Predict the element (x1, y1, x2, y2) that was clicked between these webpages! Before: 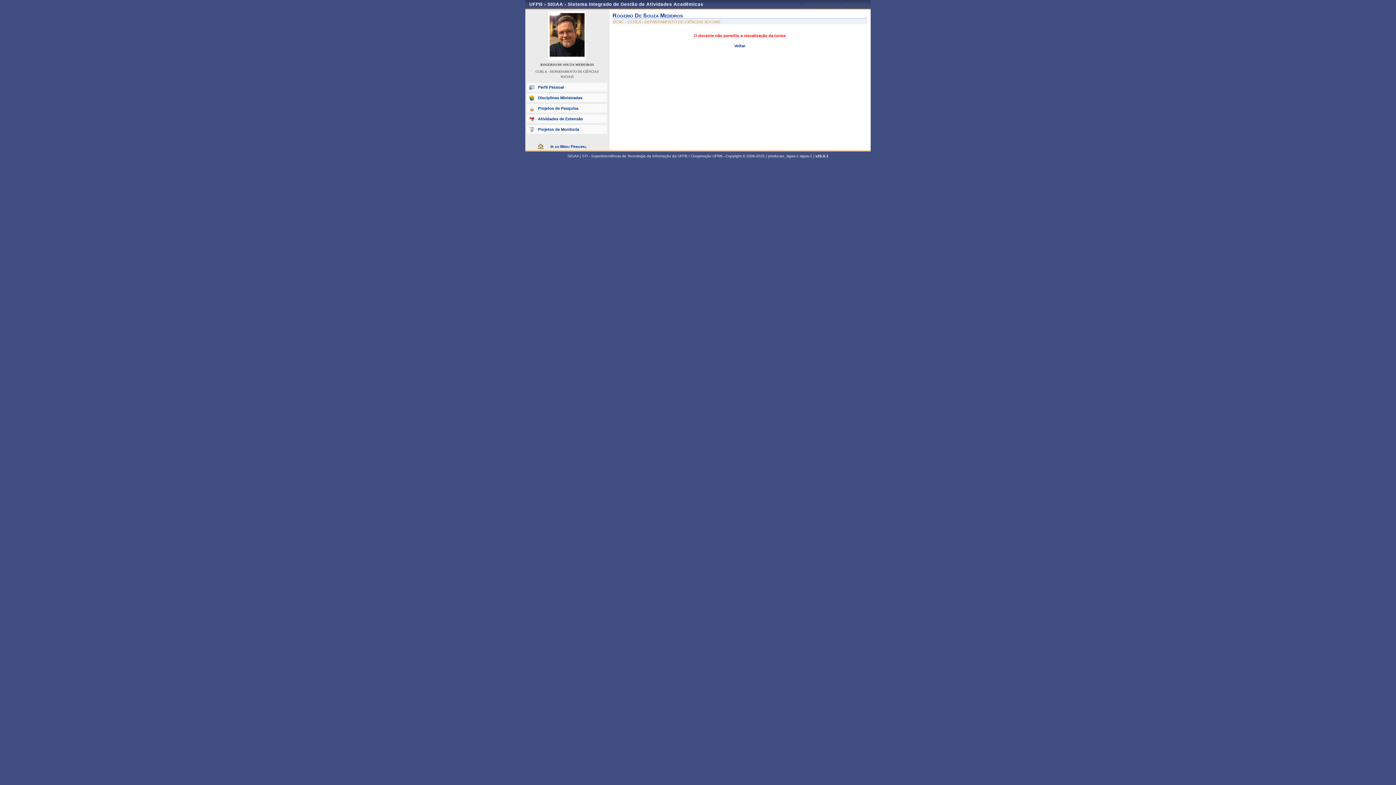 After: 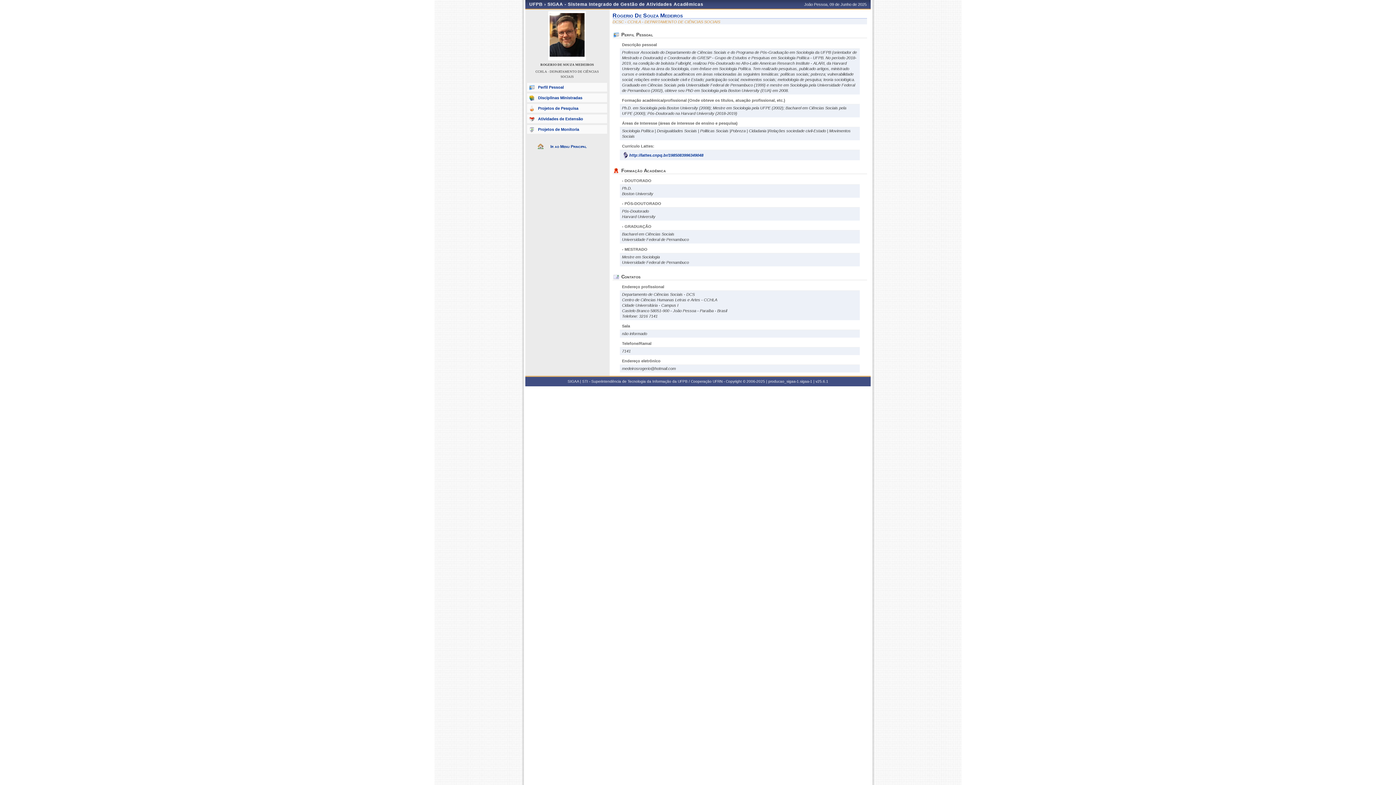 Action: label: Perfil Pessoal bbox: (527, 82, 607, 91)